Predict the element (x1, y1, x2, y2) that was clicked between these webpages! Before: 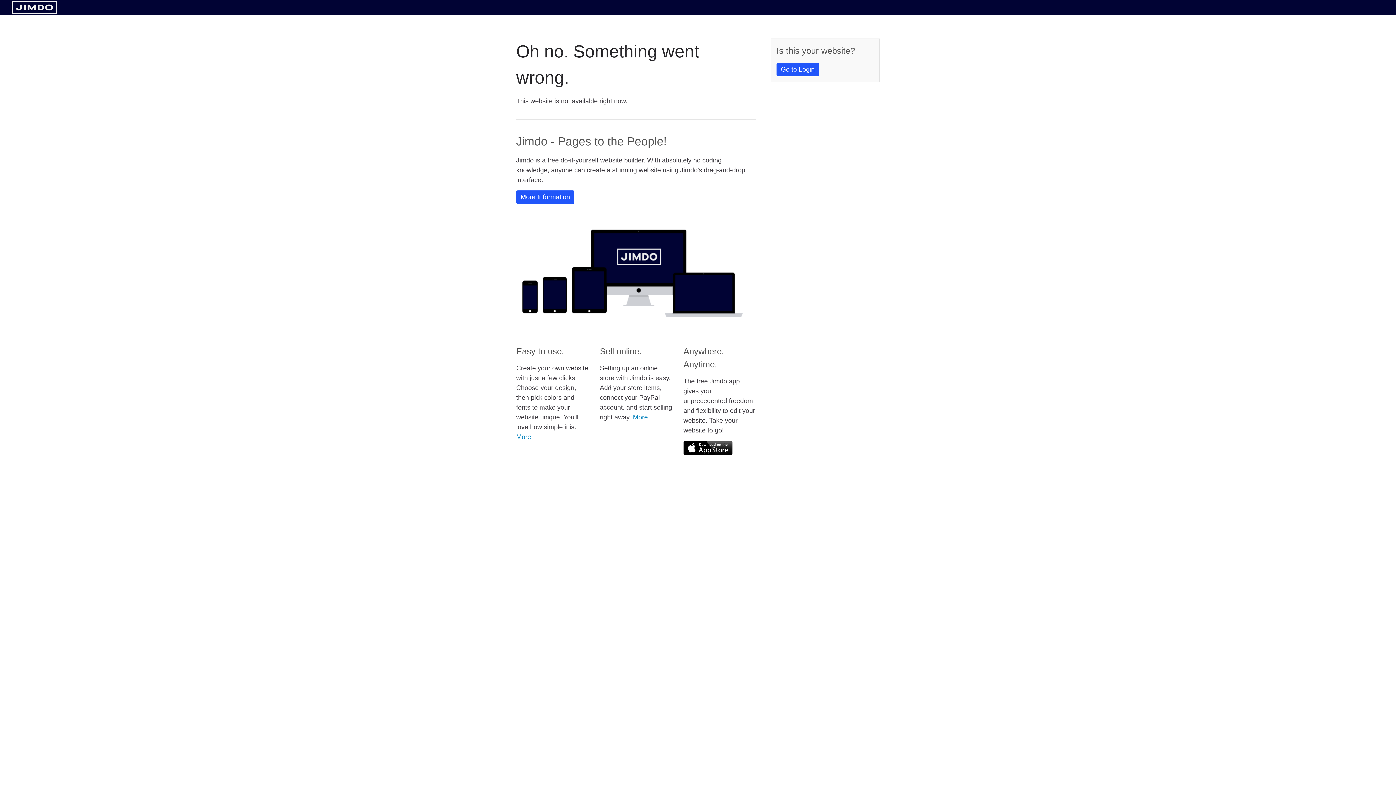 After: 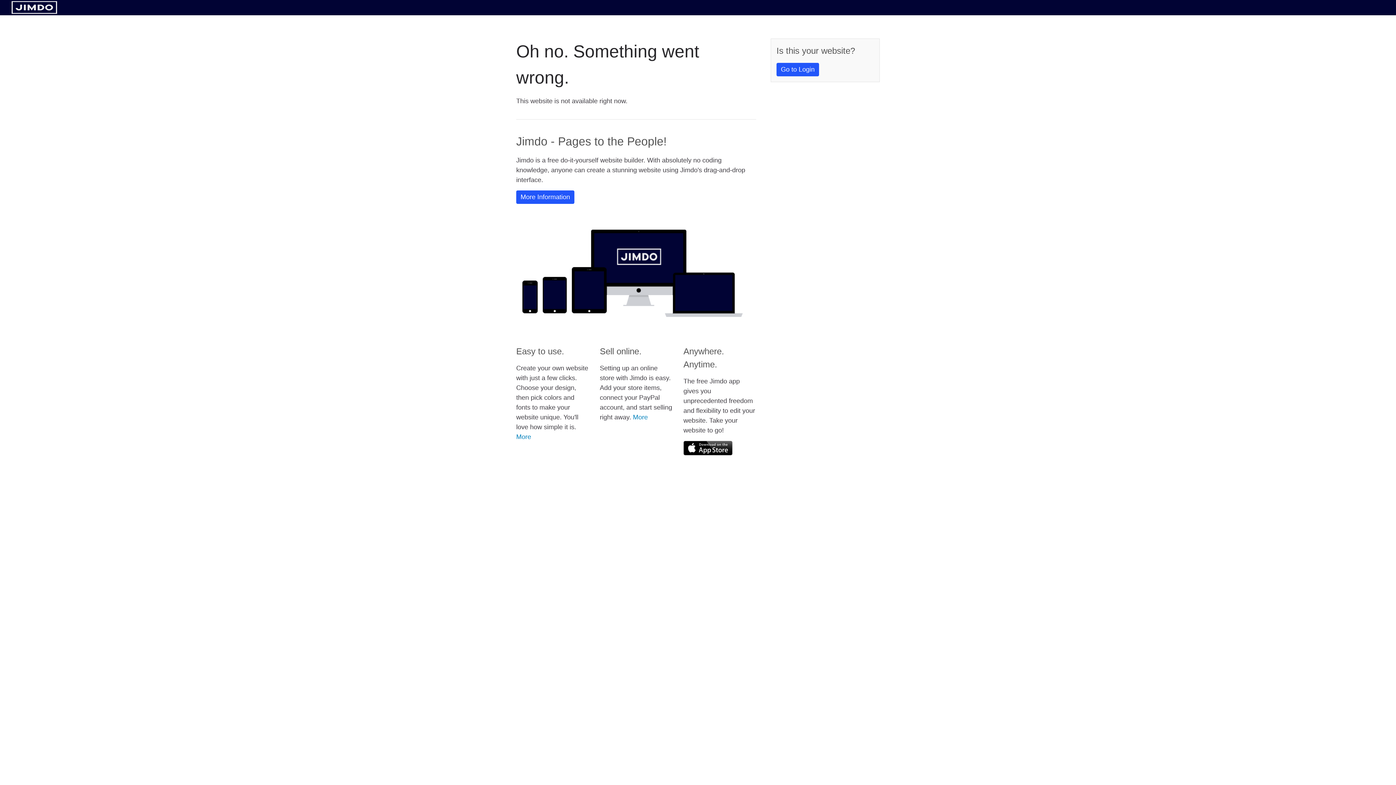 Action: bbox: (11, 8, 57, 14)